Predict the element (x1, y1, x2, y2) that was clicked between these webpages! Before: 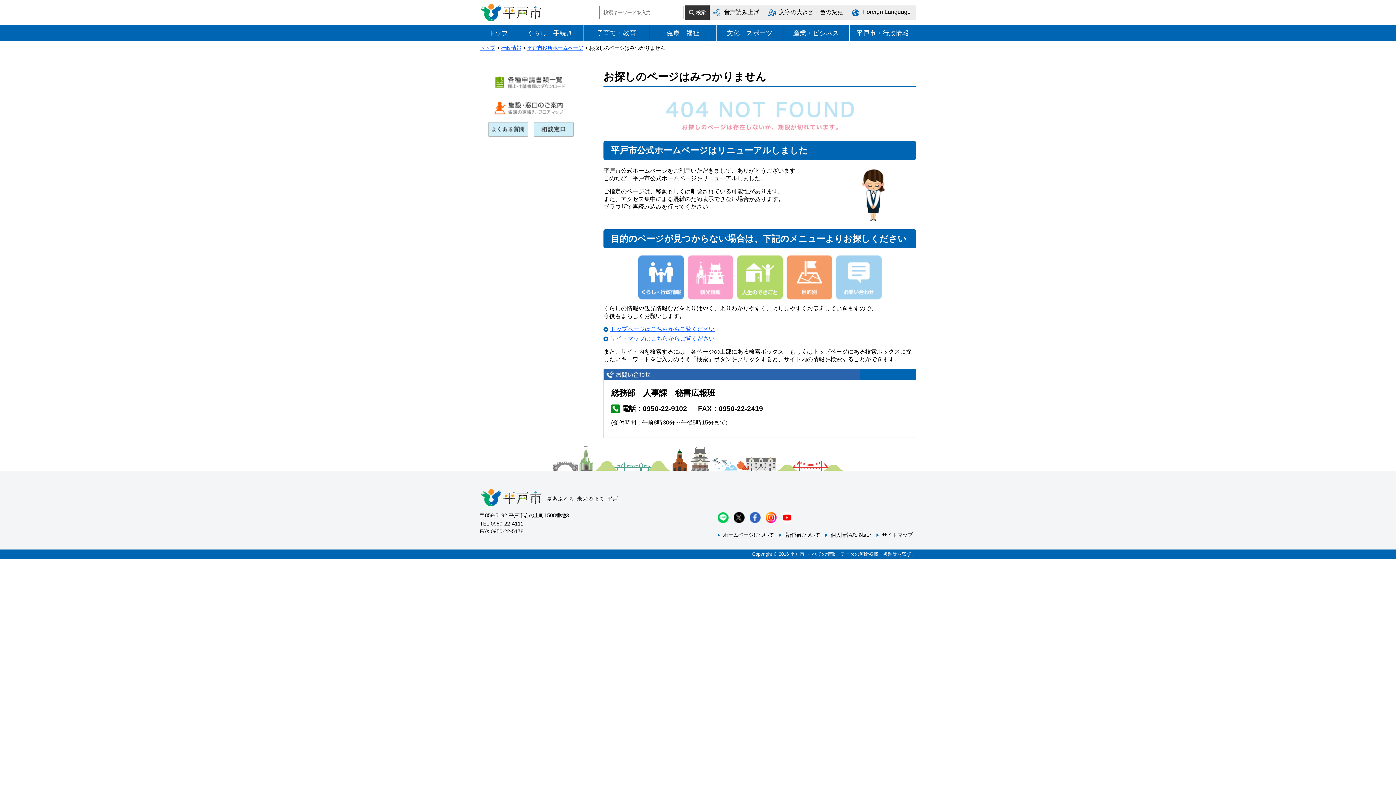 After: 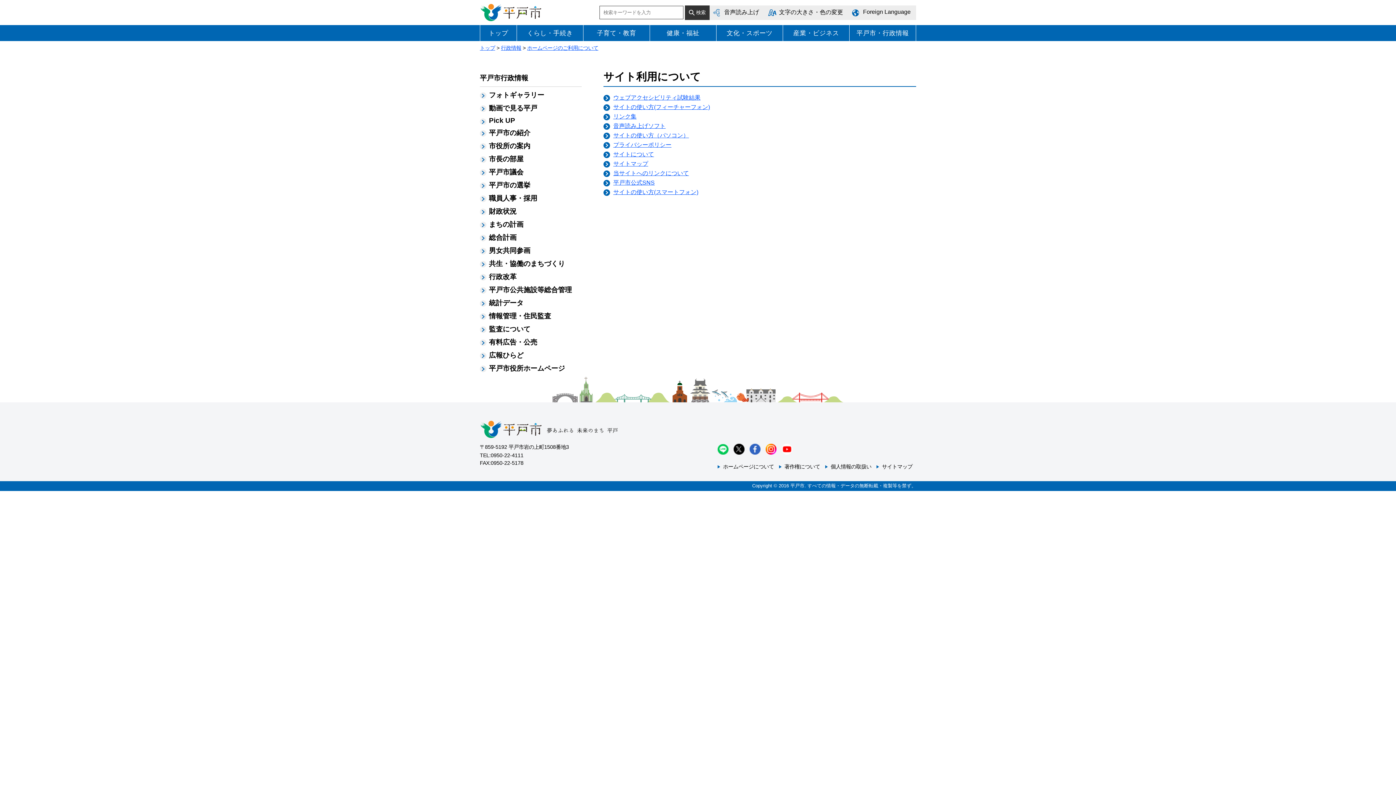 Action: label: ホームページについて bbox: (723, 532, 774, 538)